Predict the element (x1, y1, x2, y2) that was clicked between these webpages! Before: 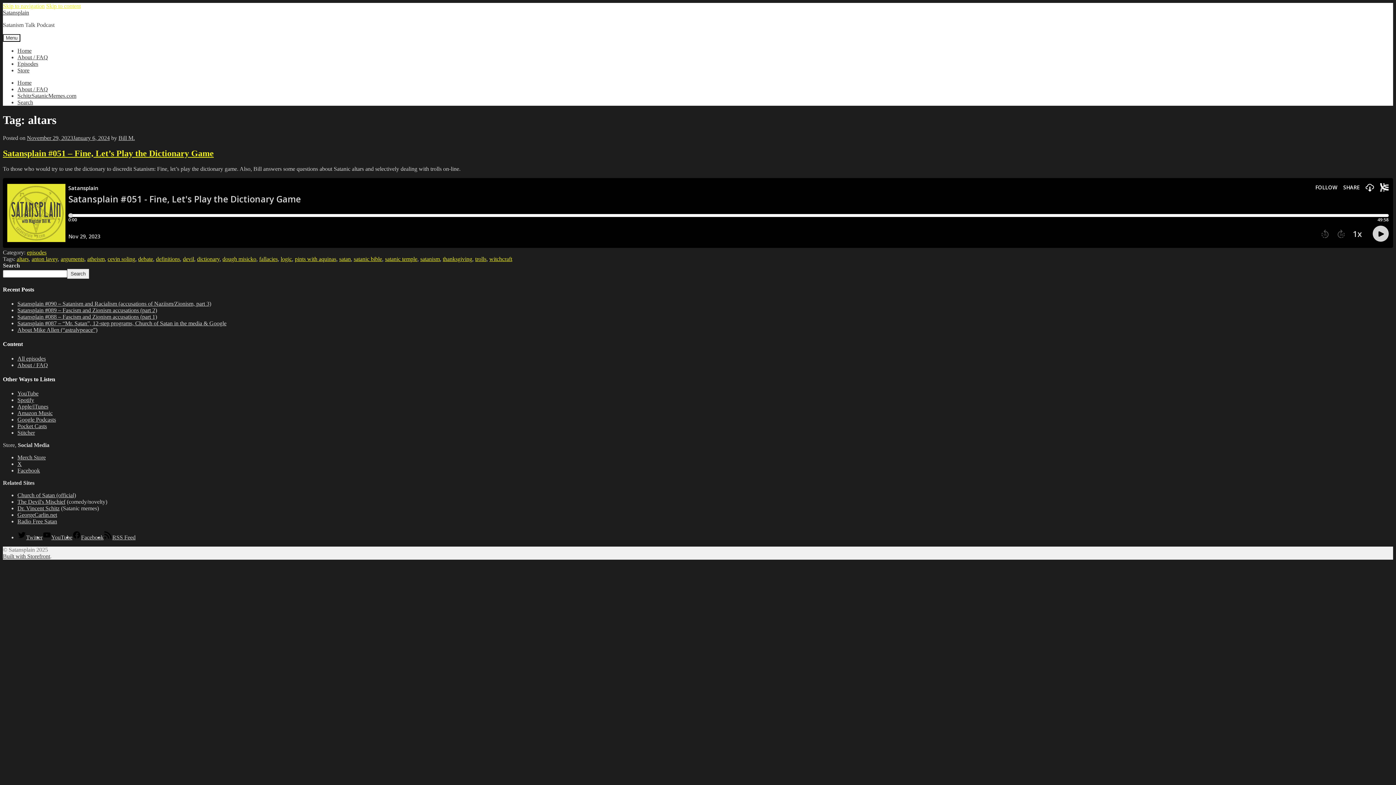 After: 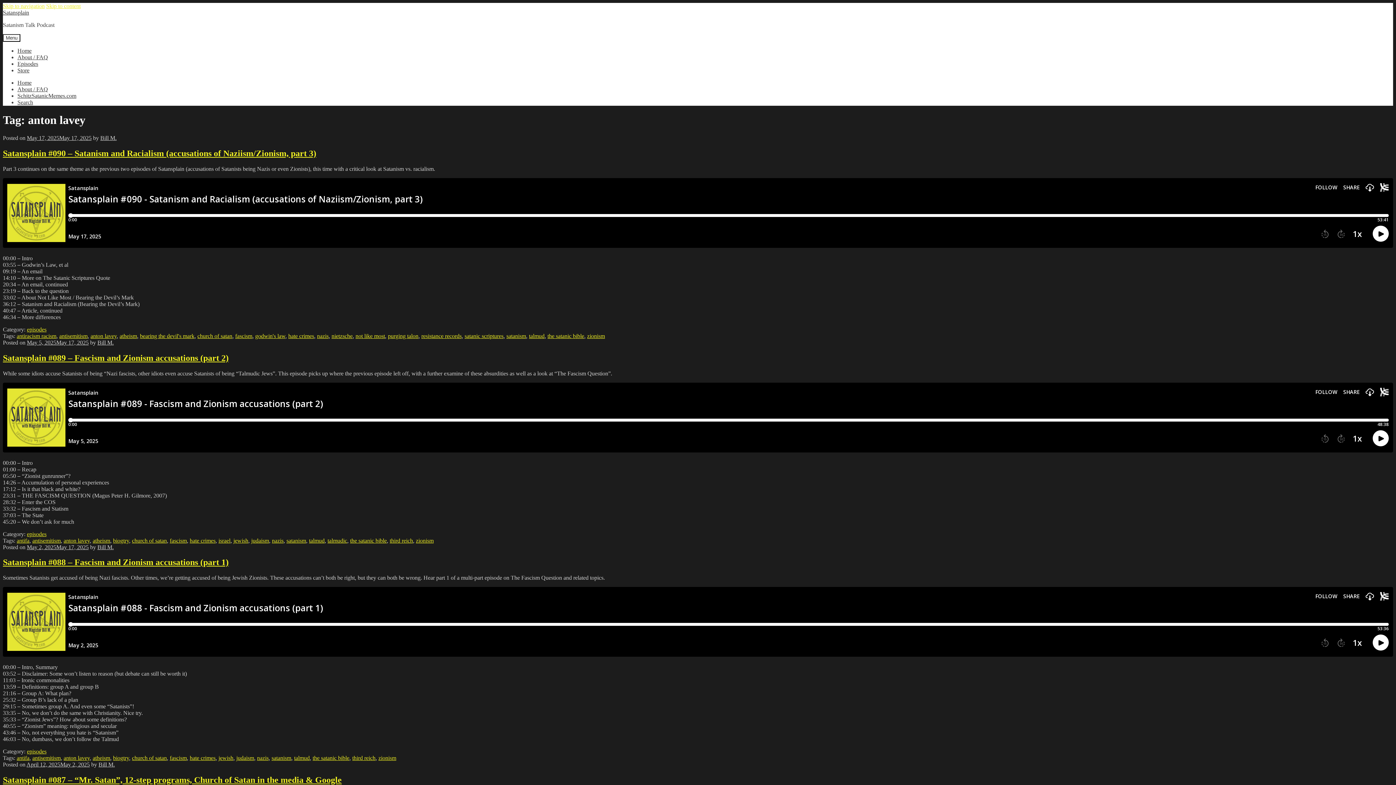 Action: bbox: (31, 255, 57, 262) label: anton lavey